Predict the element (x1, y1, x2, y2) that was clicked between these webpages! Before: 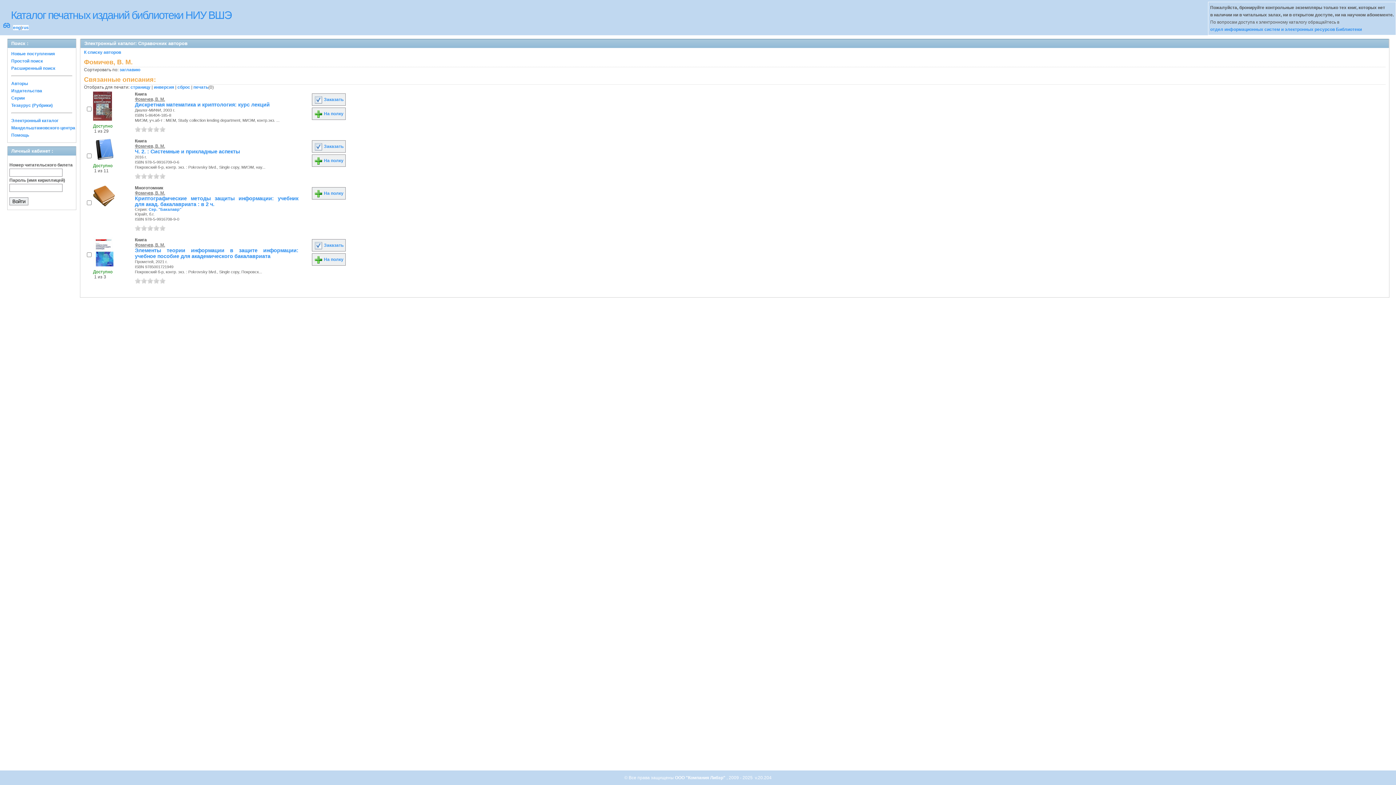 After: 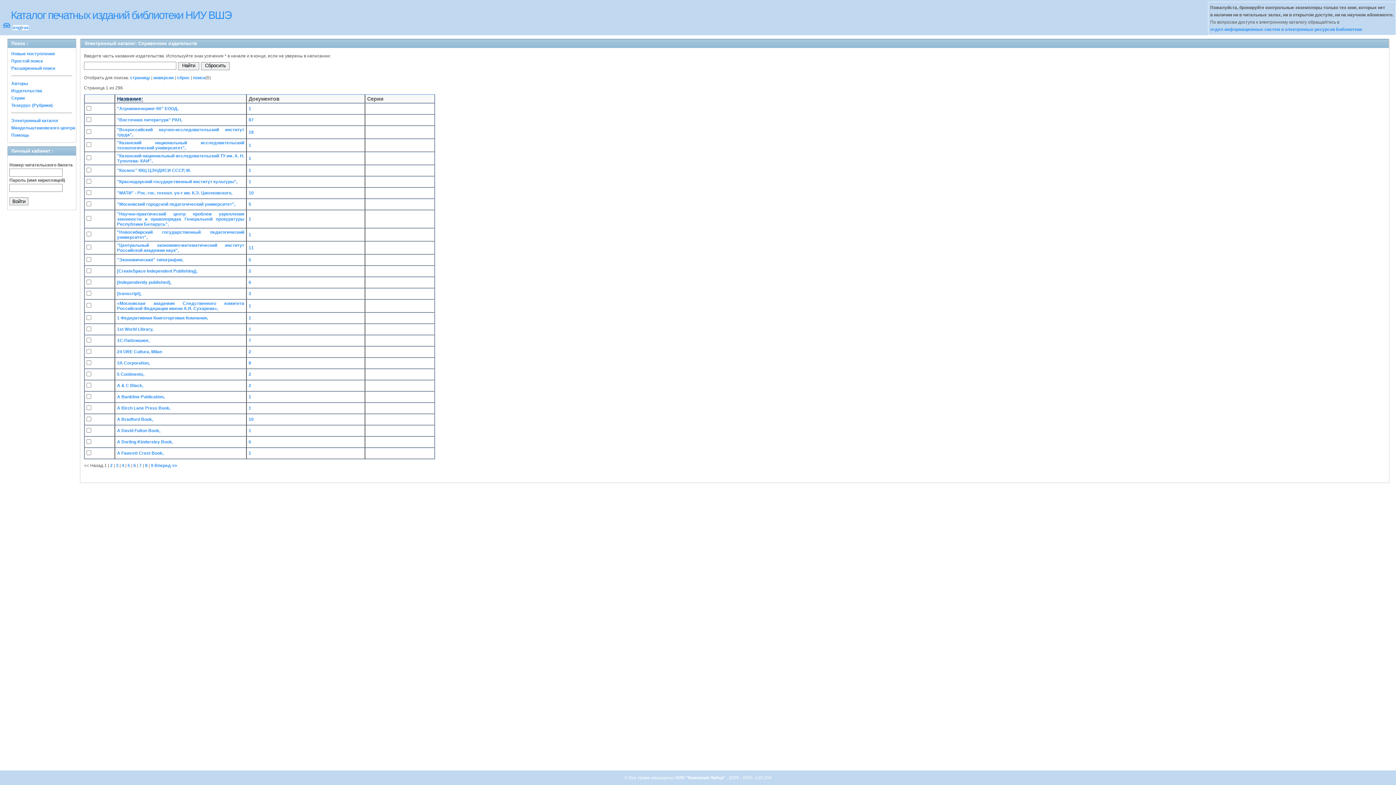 Action: bbox: (11, 88, 42, 93) label: Издательства